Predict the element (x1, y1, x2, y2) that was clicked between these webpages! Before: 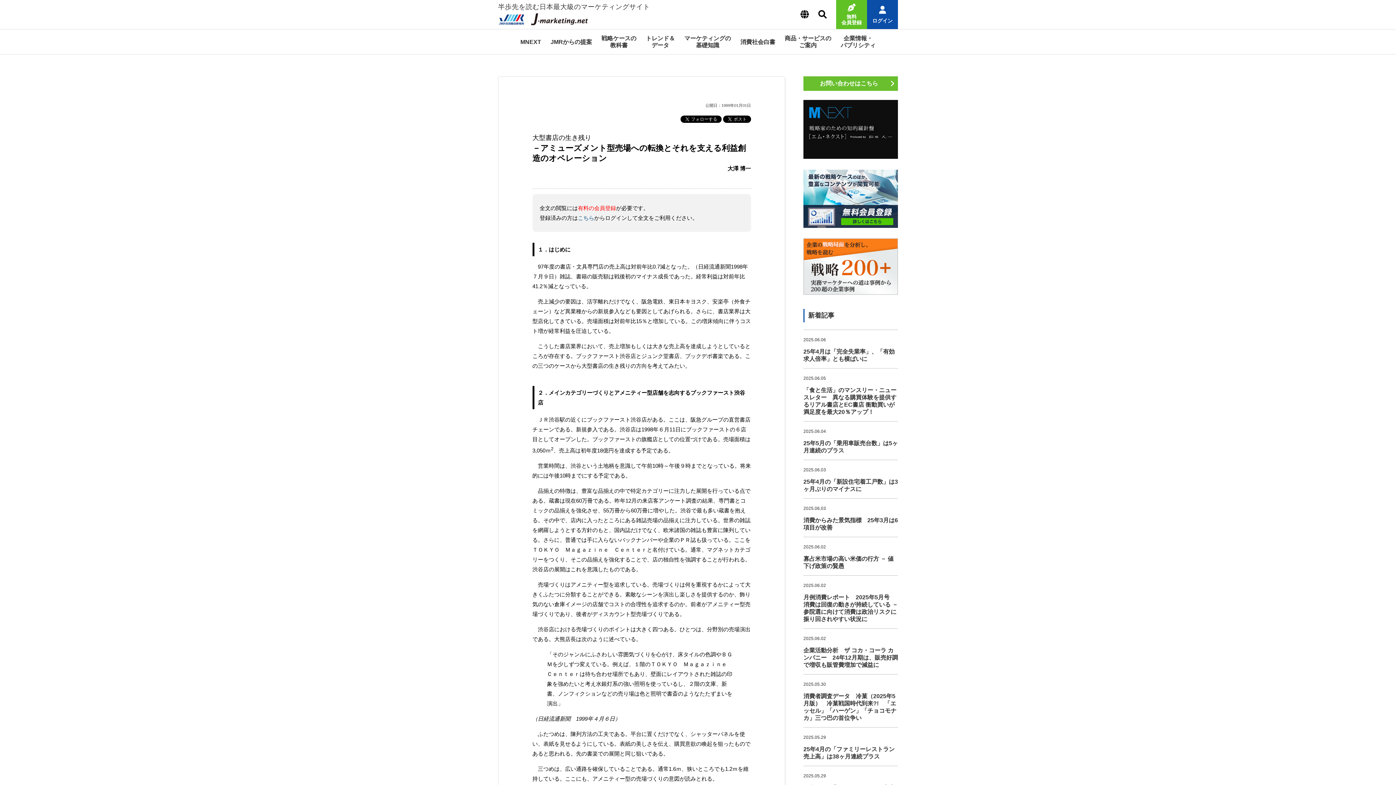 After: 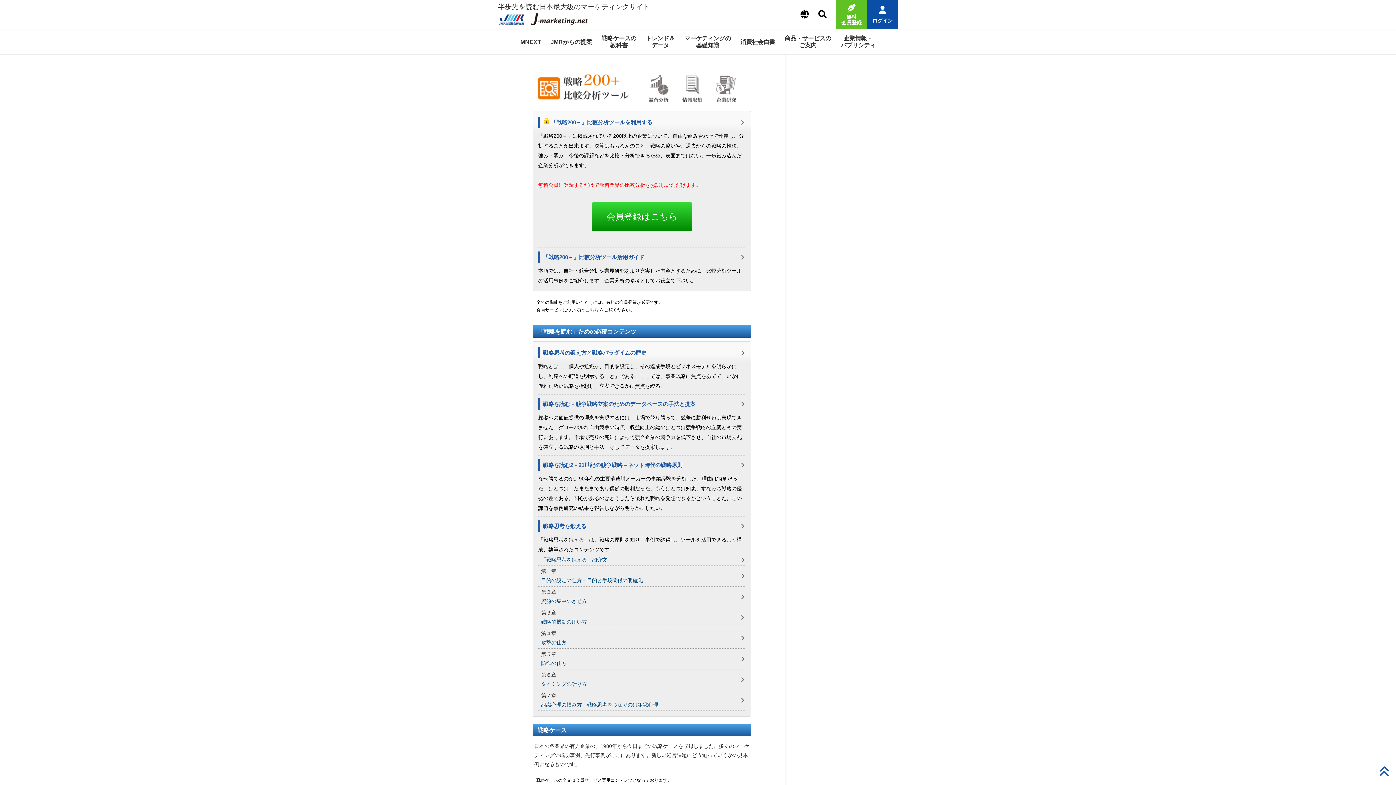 Action: bbox: (803, 289, 898, 295)